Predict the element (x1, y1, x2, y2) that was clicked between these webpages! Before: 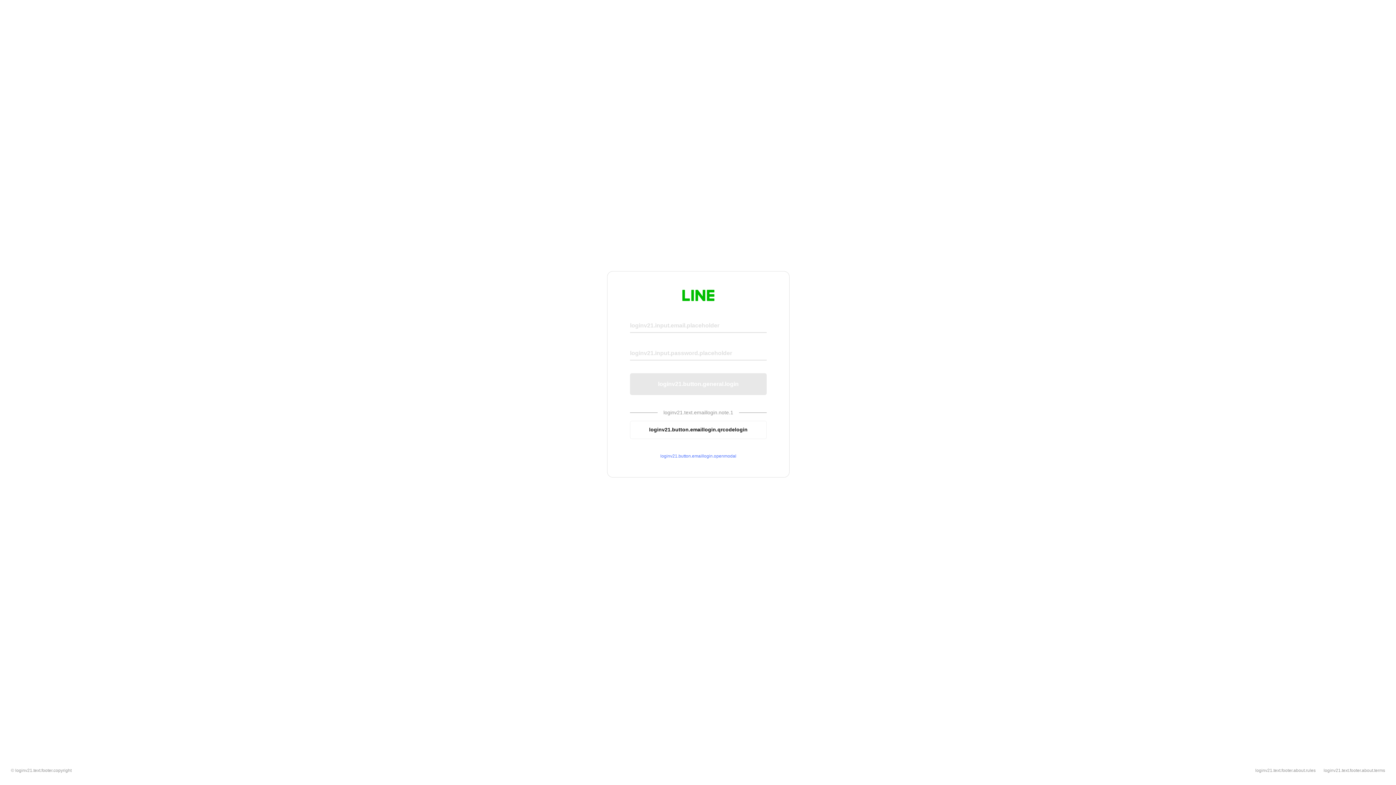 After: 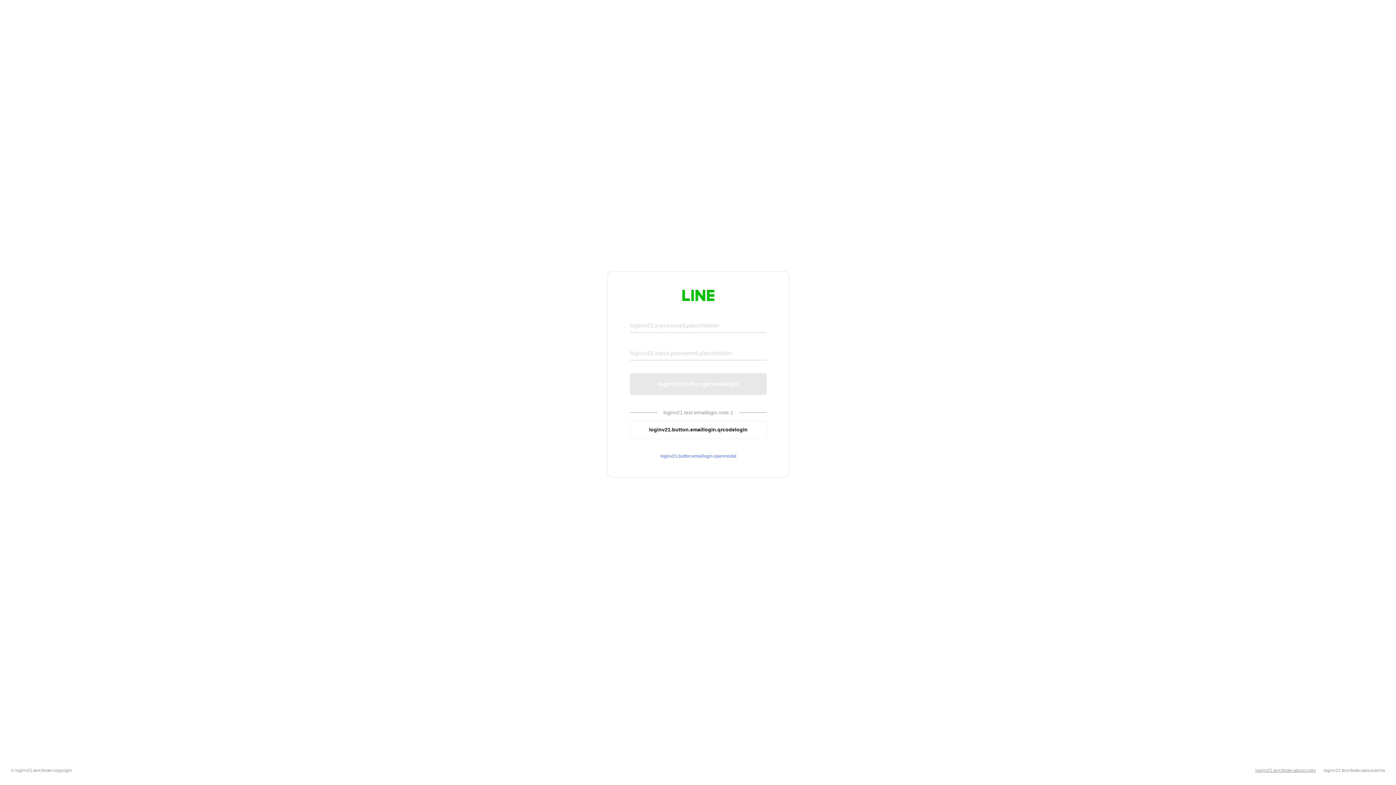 Action: label: loginv21.text.footer.about.rules bbox: (1255, 768, 1316, 773)